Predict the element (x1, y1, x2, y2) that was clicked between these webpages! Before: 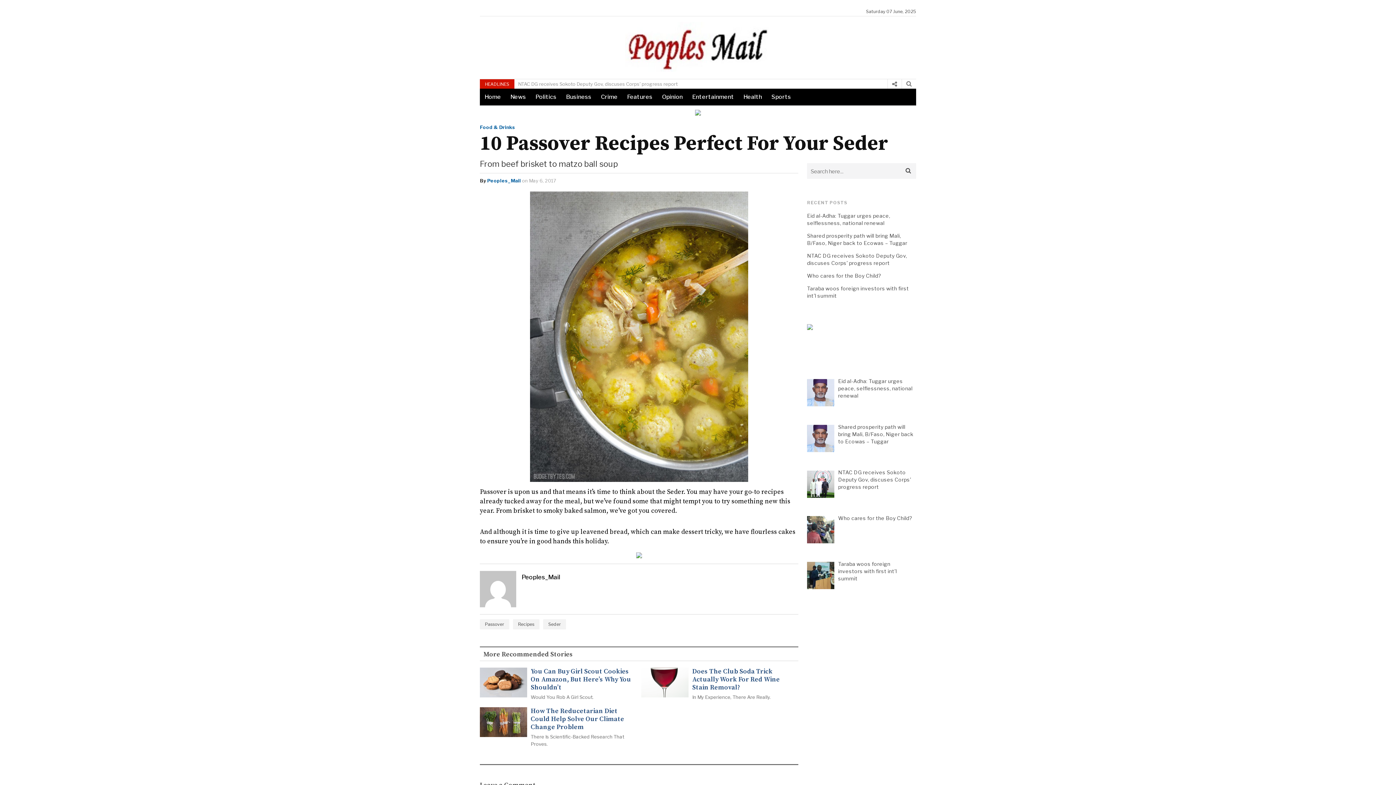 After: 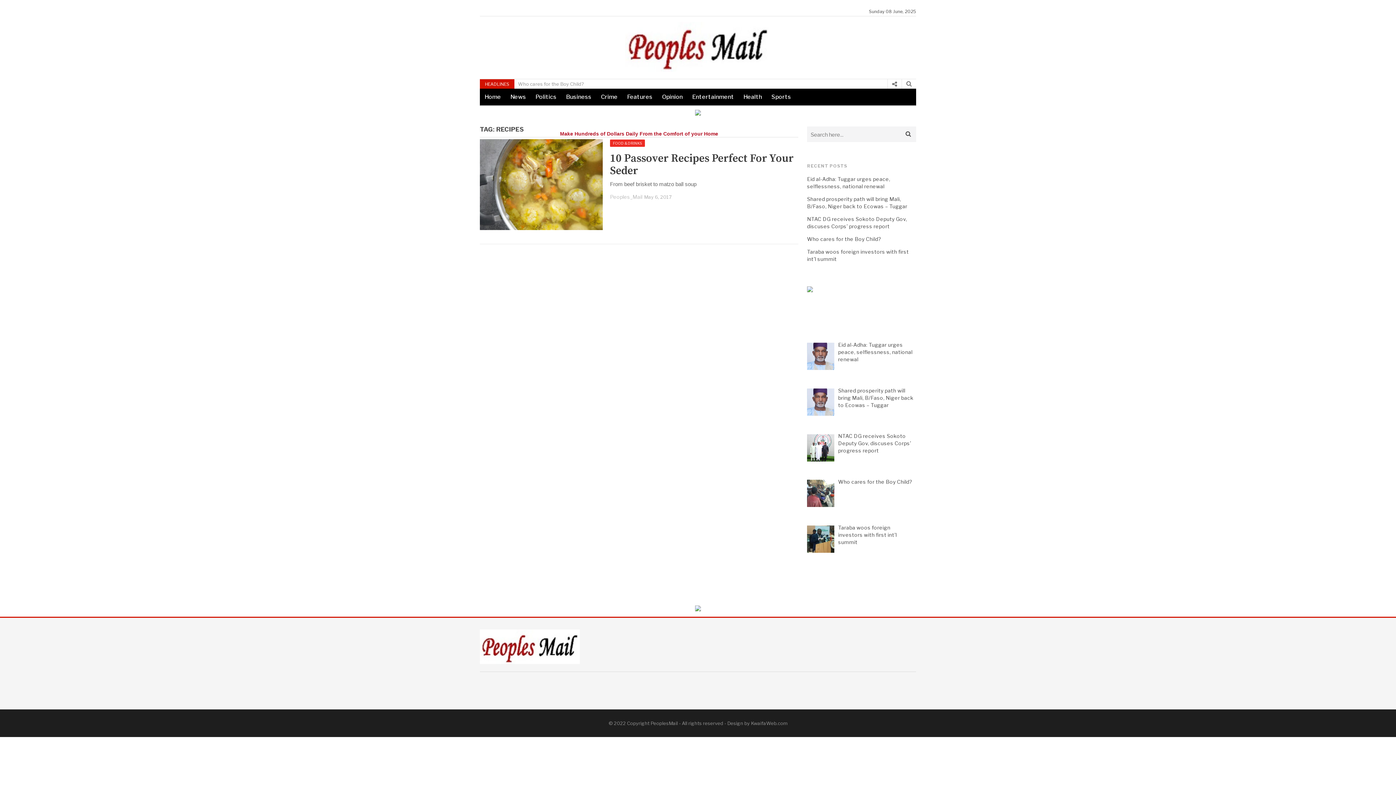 Action: bbox: (513, 619, 539, 629) label: Recipes